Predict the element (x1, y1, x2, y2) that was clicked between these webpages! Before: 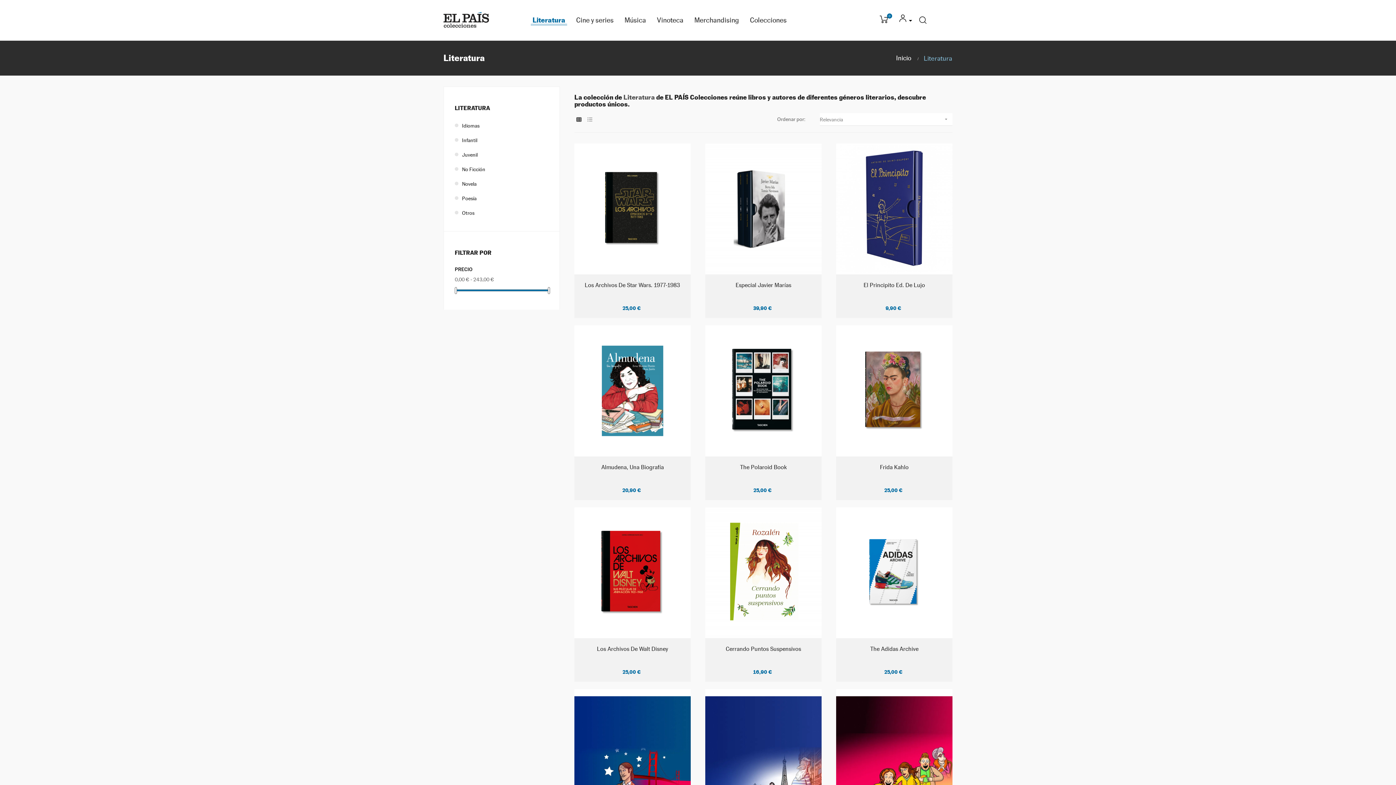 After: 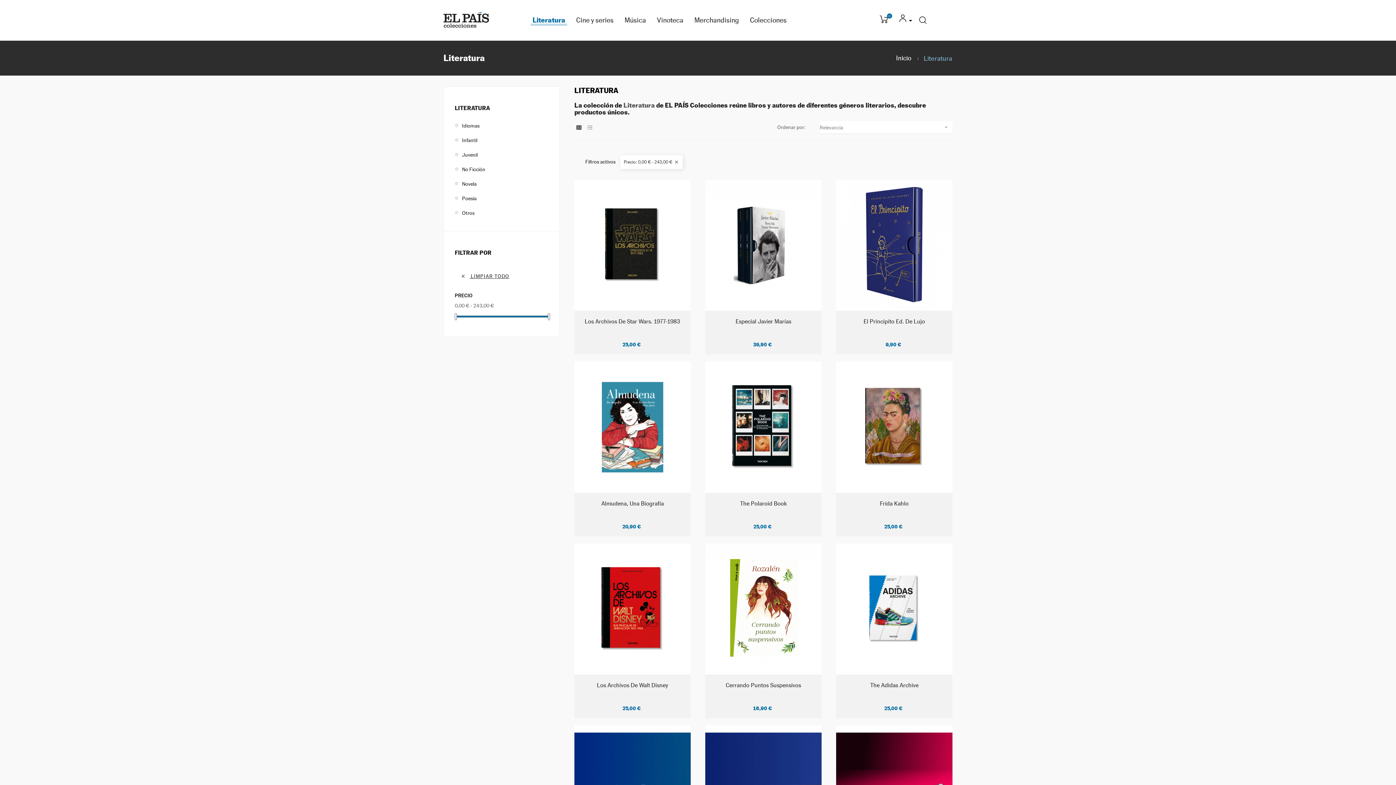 Action: bbox: (454, 287, 457, 294)